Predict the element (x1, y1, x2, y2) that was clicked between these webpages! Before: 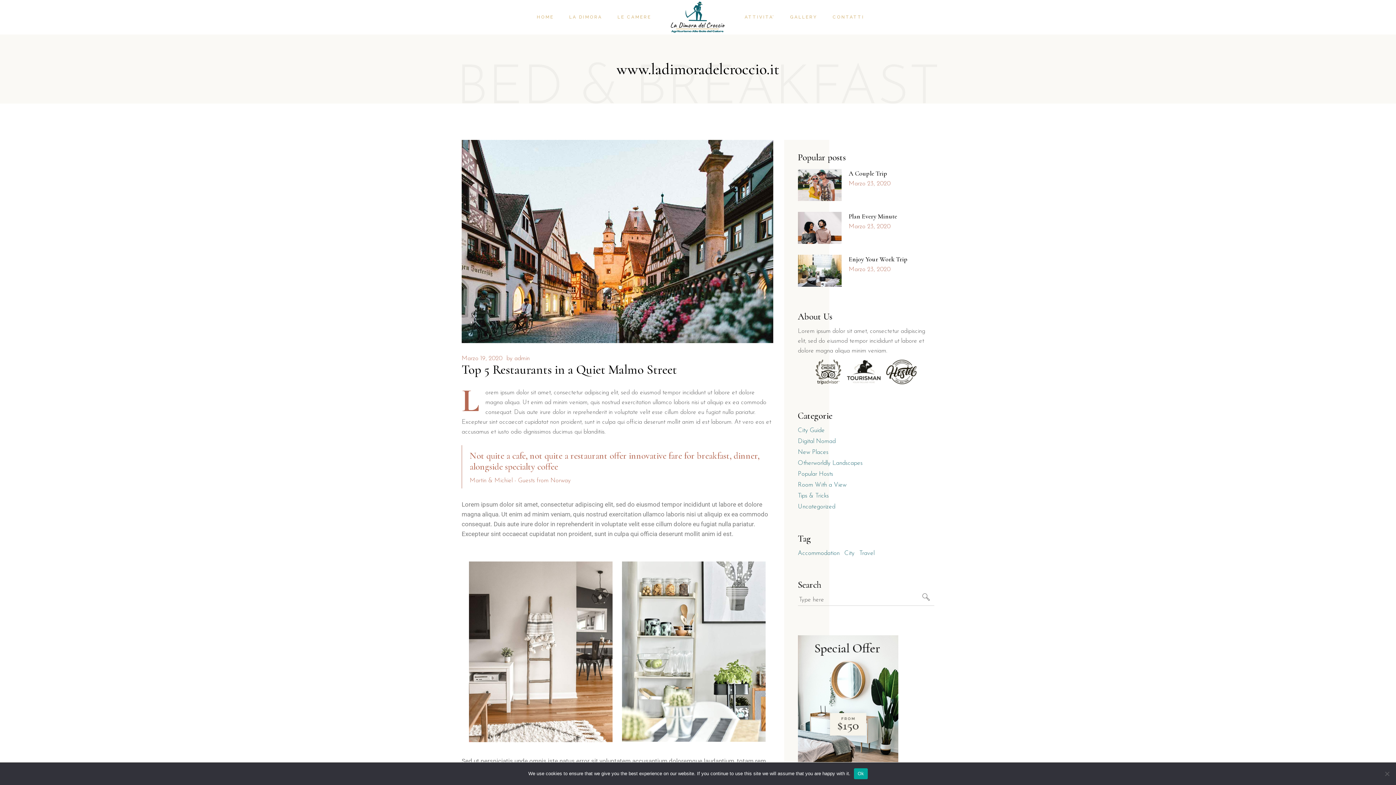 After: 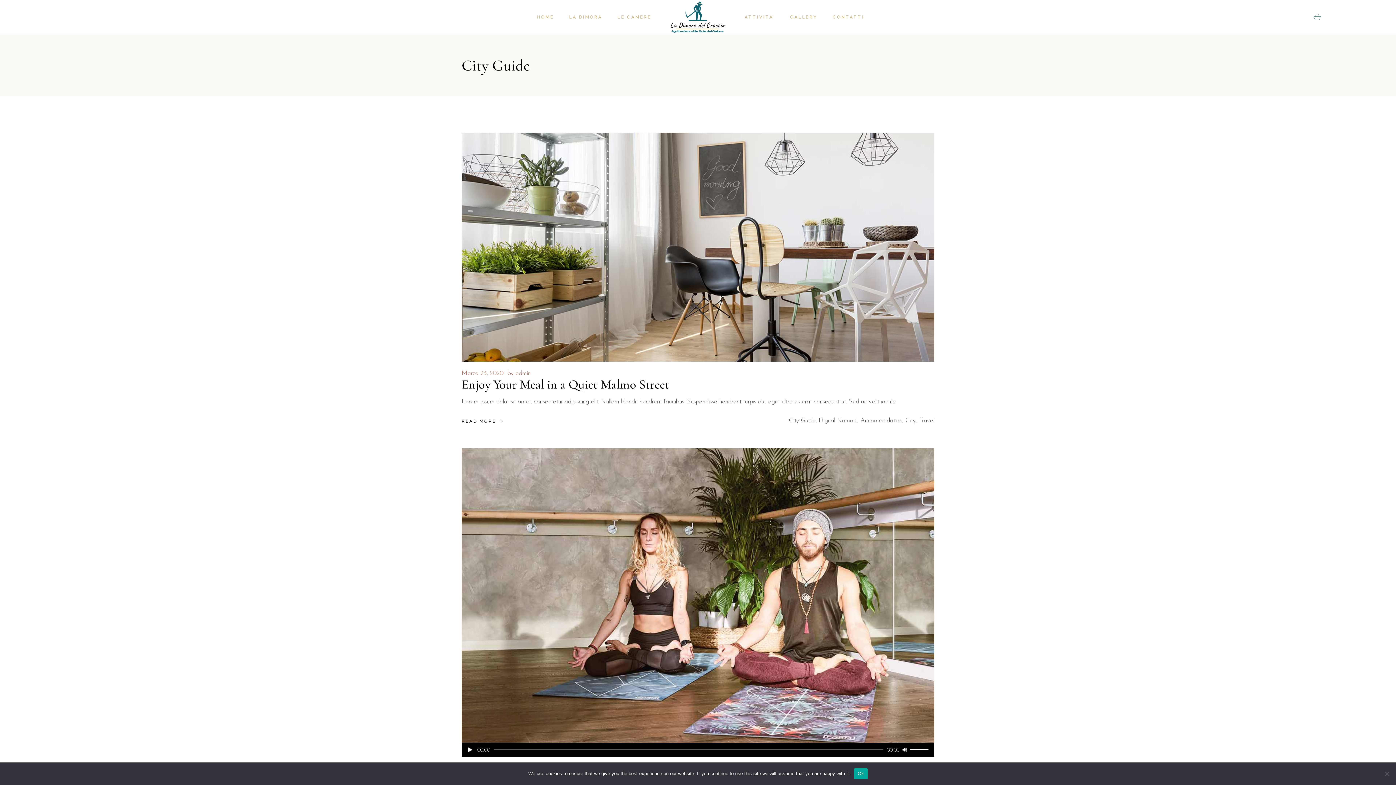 Action: label: City Guide bbox: (798, 427, 824, 433)